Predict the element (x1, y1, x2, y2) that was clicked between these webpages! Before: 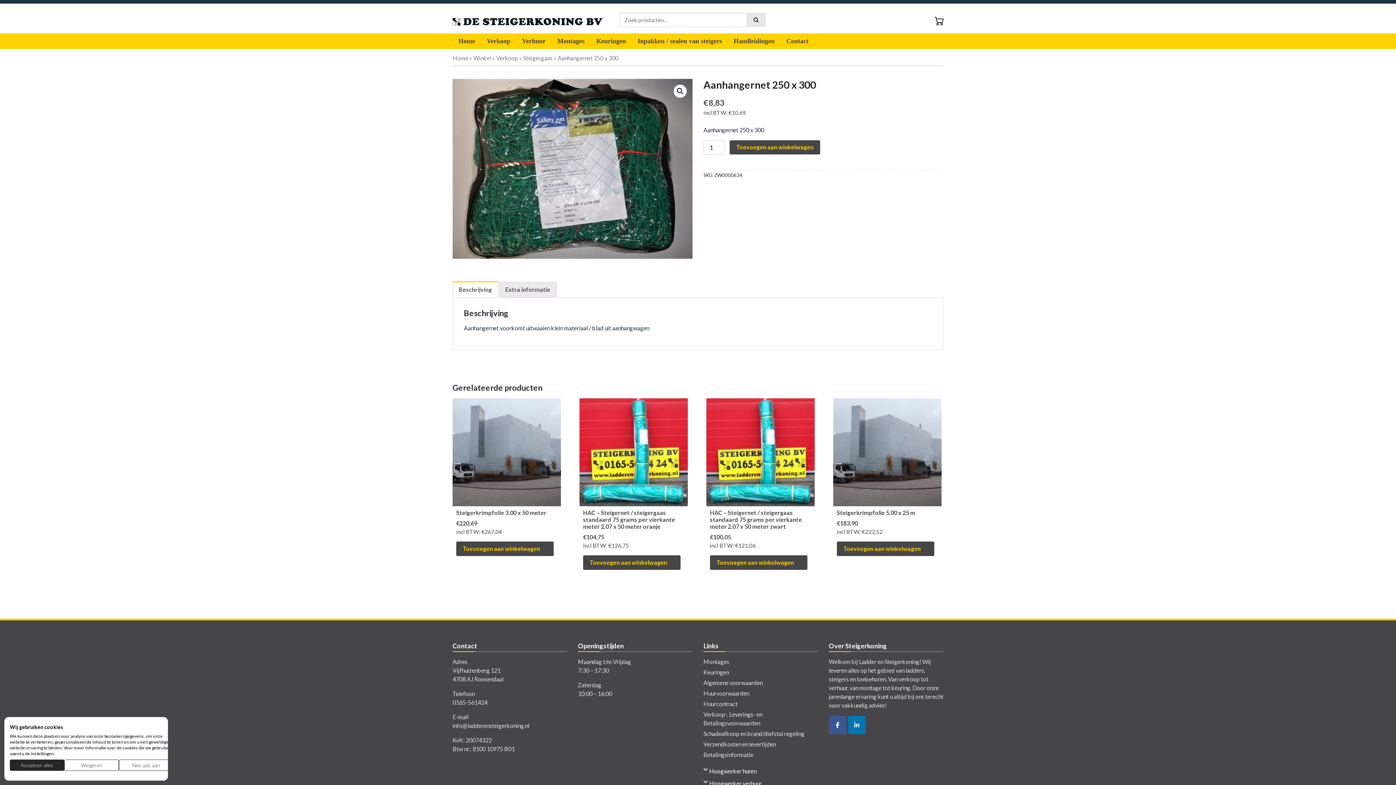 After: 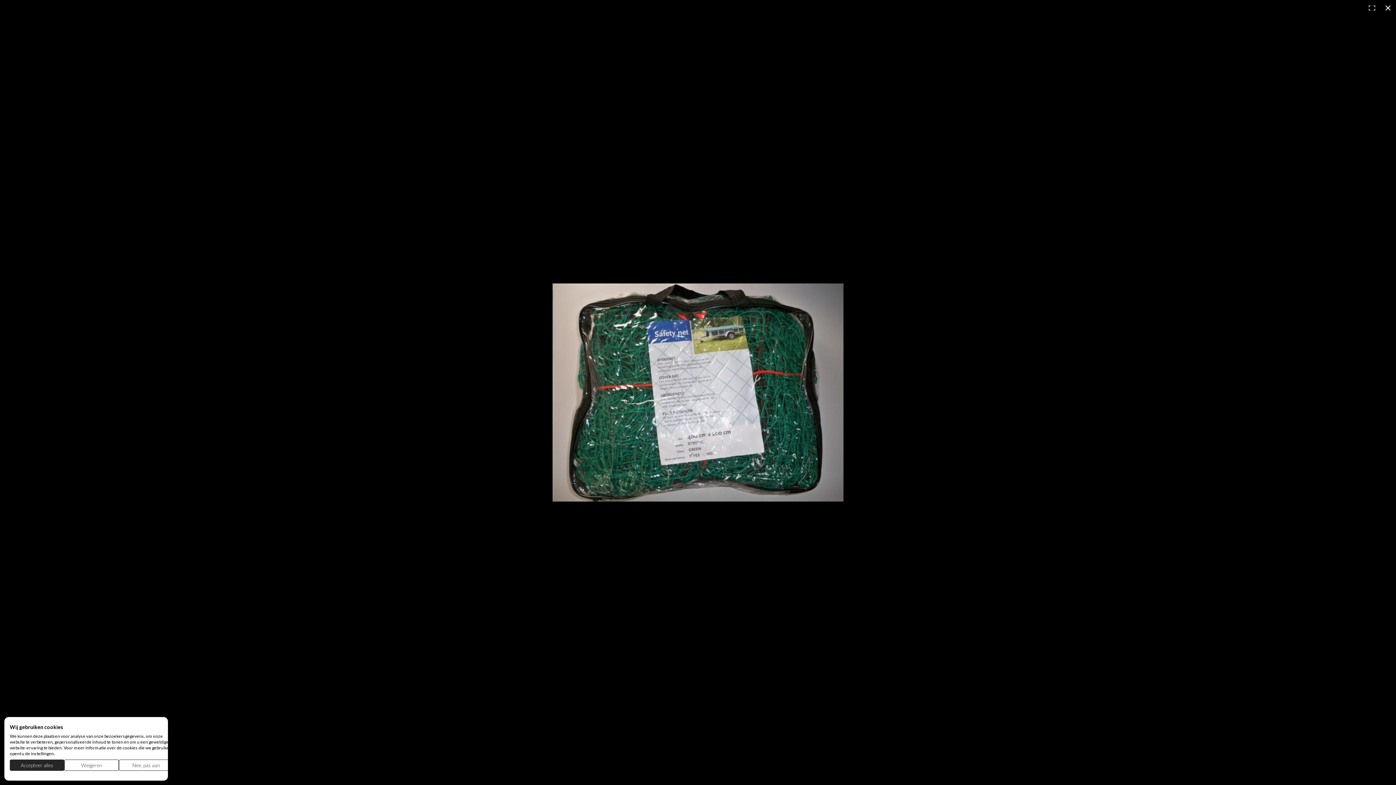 Action: label: Afbeeldinggalerij in volledig scherm bekijken bbox: (673, 84, 686, 97)